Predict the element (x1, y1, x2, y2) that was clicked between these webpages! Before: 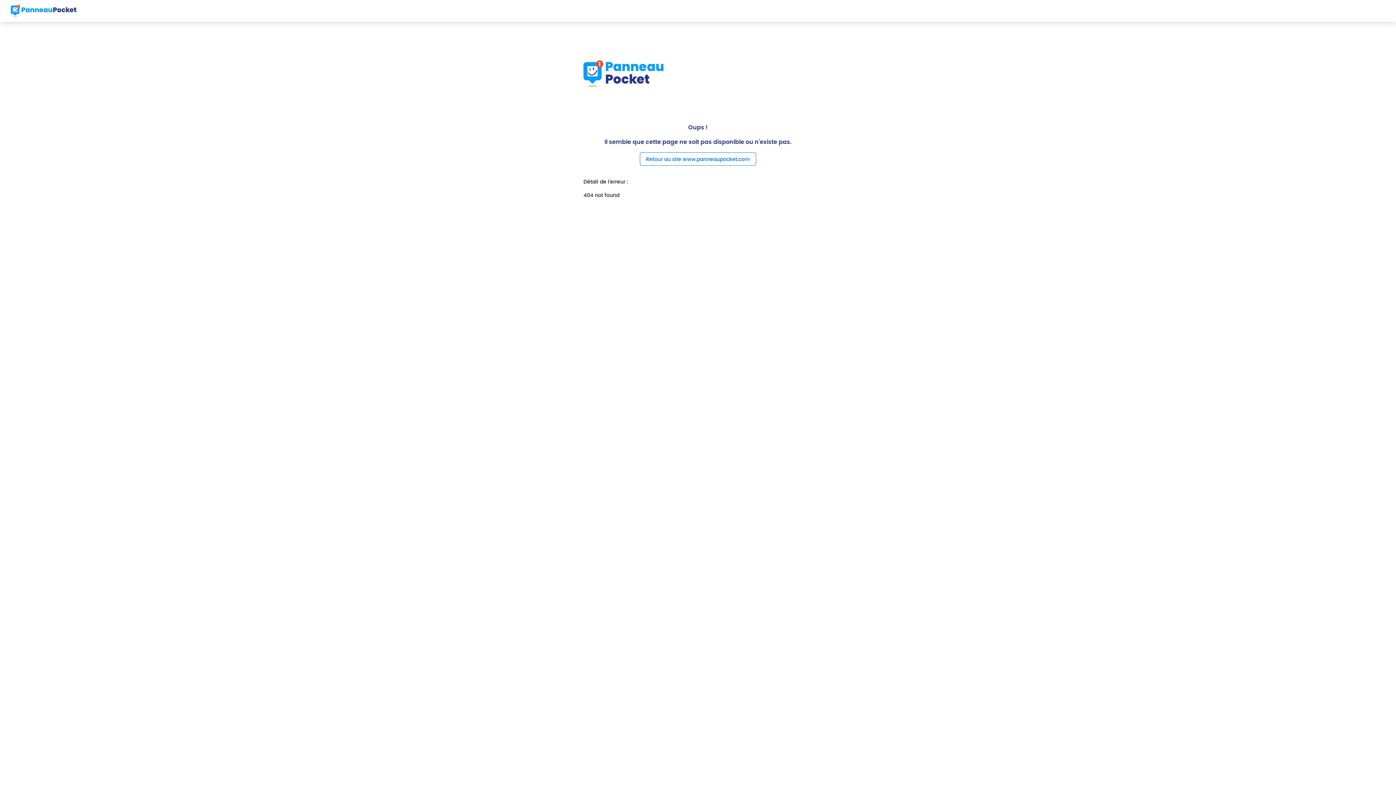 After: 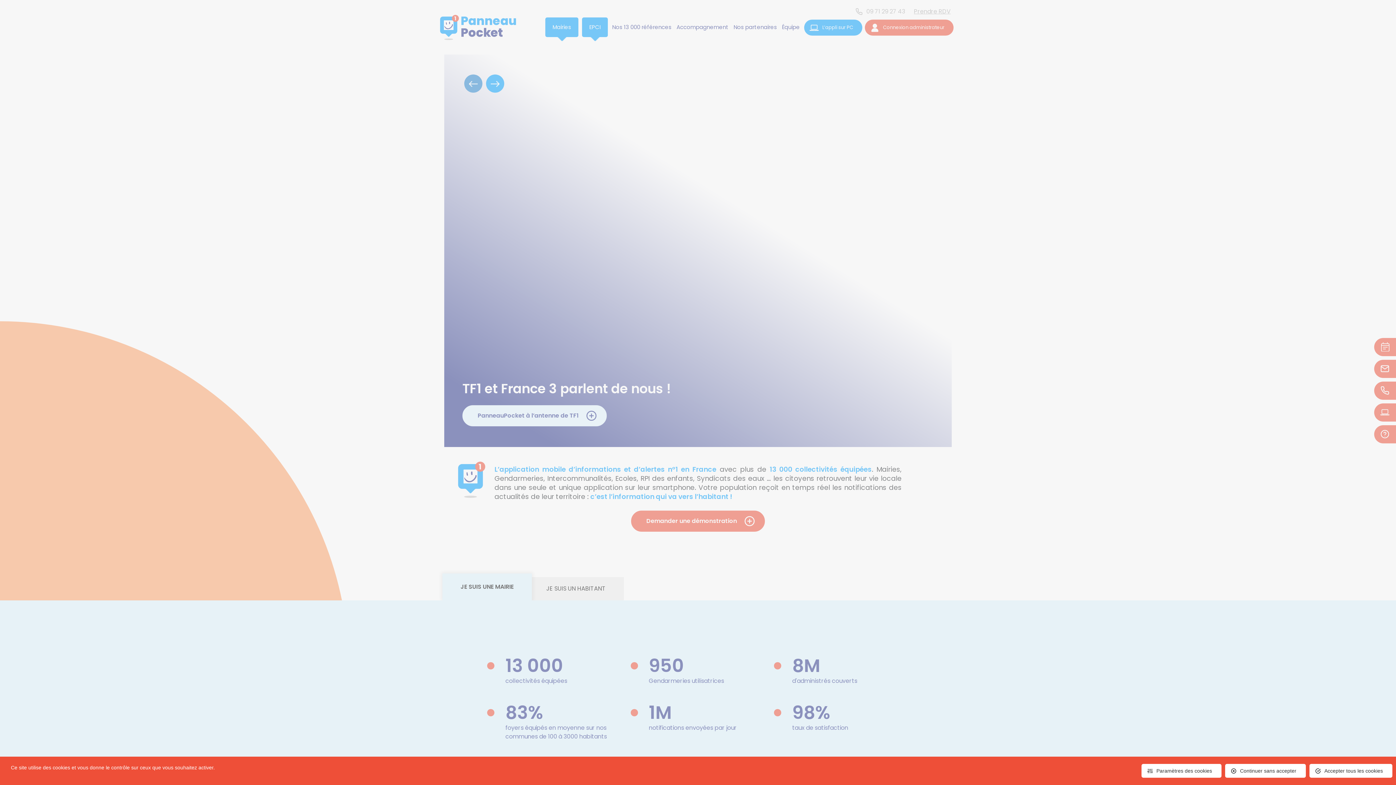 Action: label: Retour au site www.panneaupocket.com bbox: (640, 152, 756, 165)